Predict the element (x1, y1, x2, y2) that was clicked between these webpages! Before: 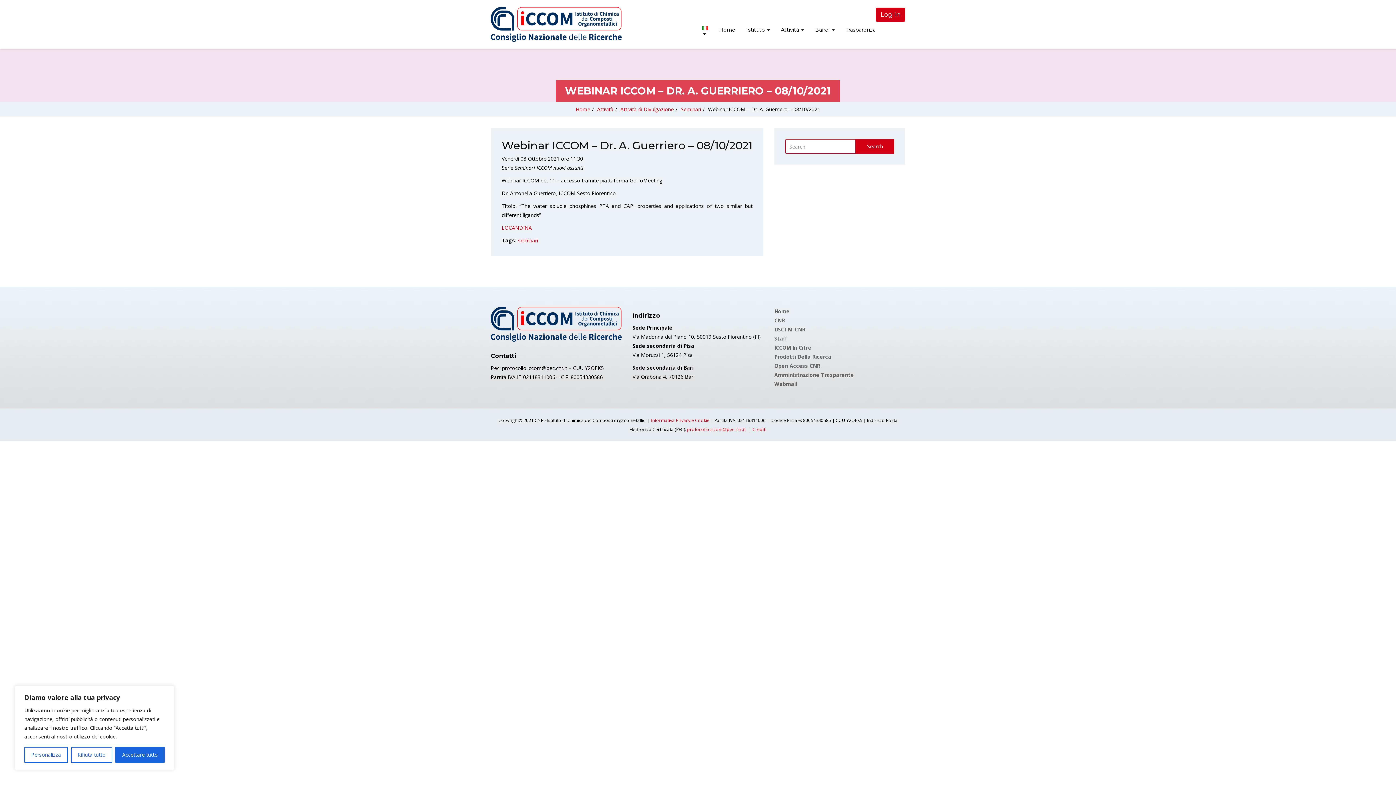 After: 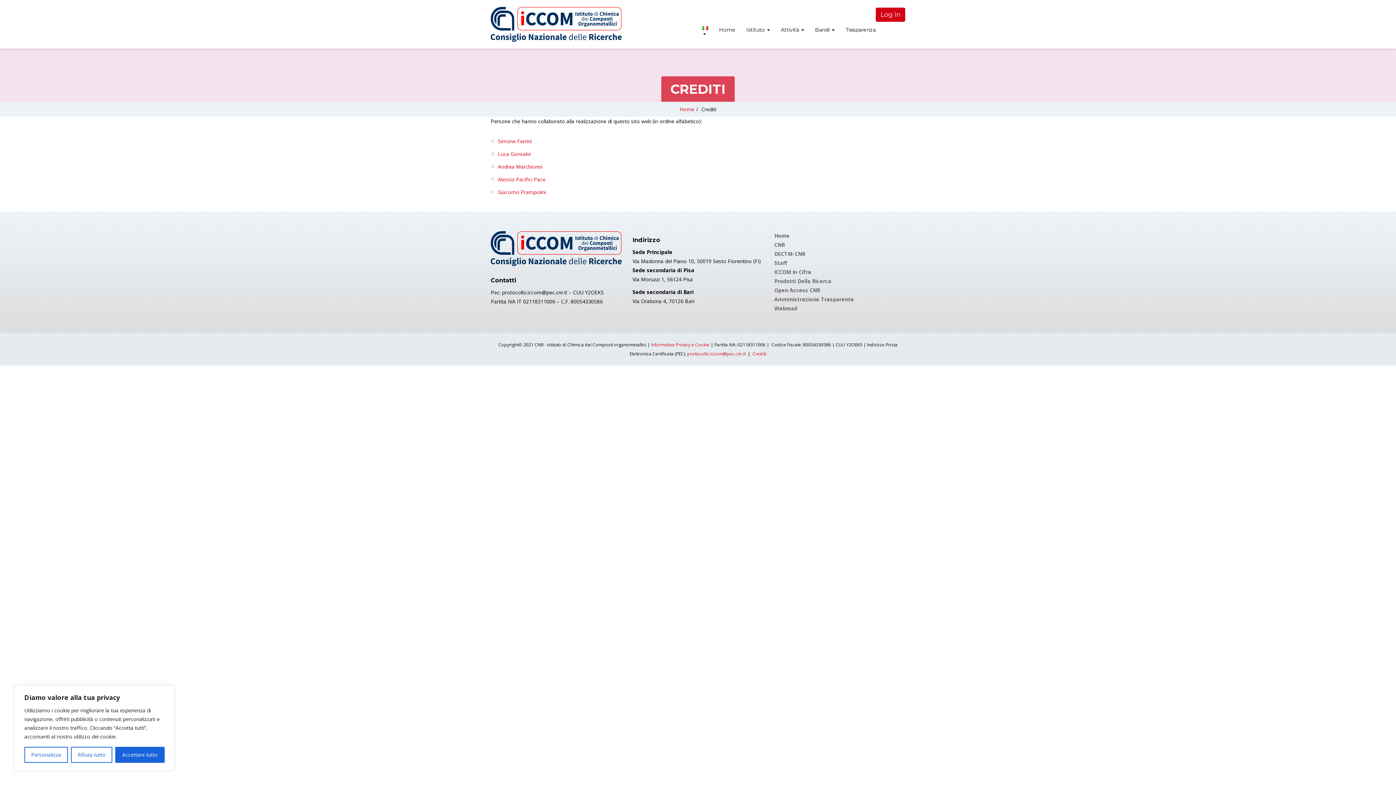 Action: bbox: (752, 426, 766, 432) label: Crediti